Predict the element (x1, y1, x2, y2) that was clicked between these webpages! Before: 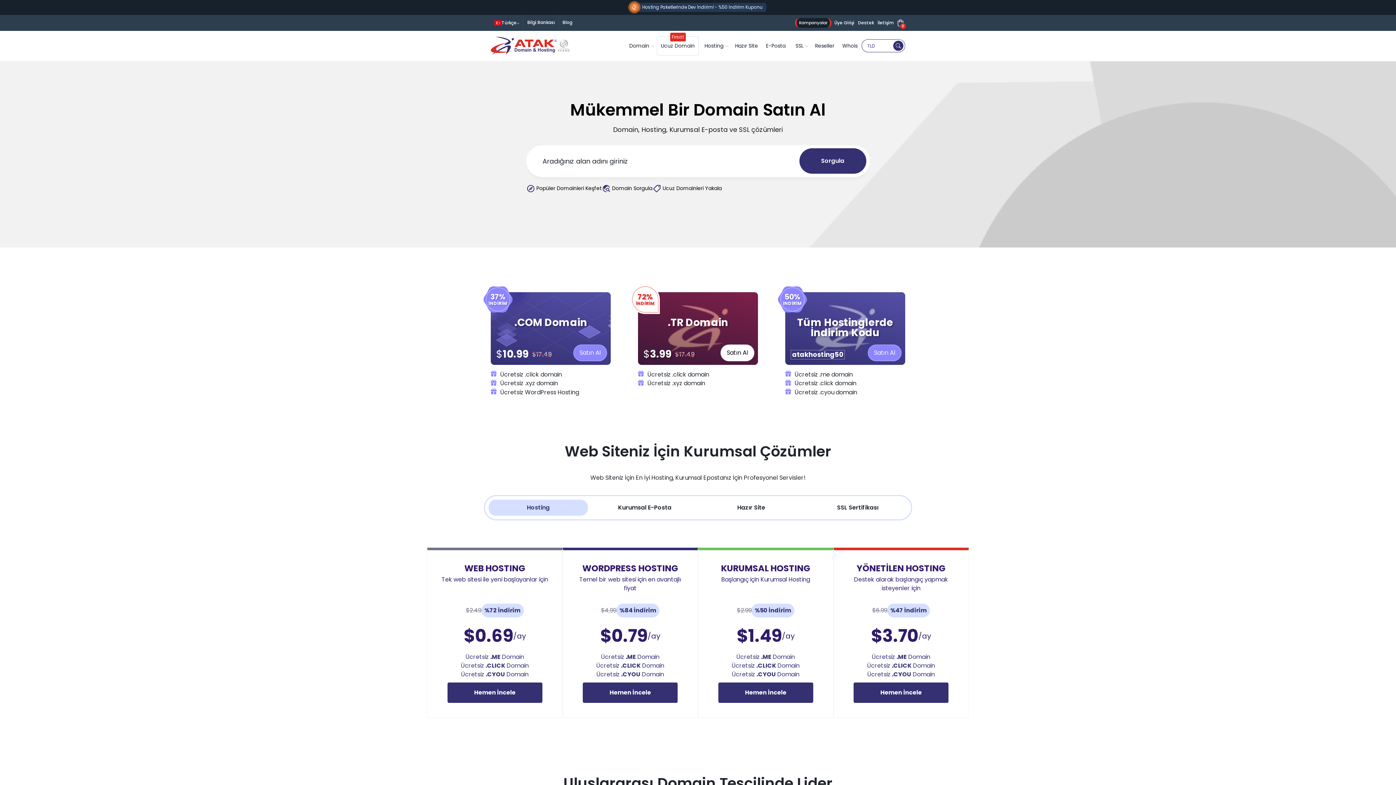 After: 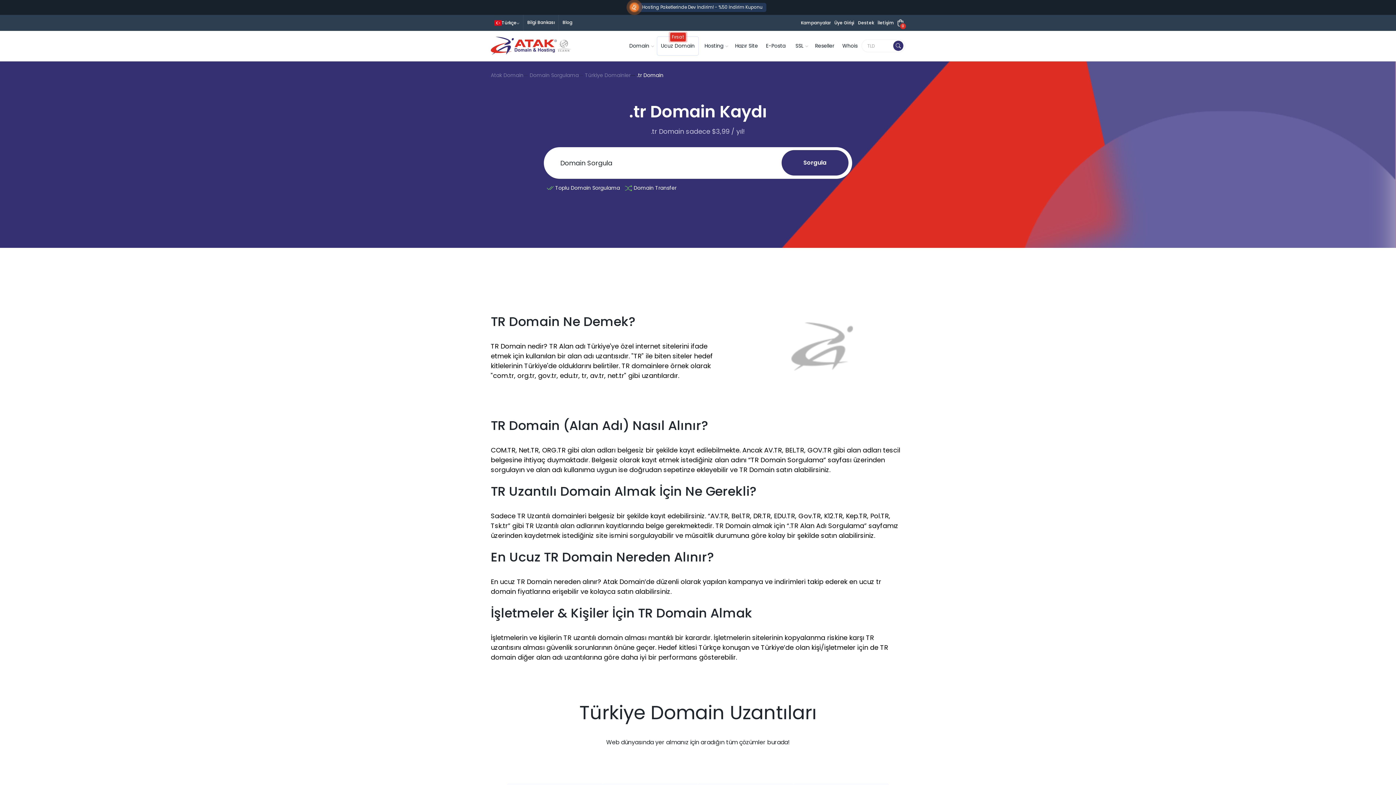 Action: label: Satın Al bbox: (720, 344, 754, 361)